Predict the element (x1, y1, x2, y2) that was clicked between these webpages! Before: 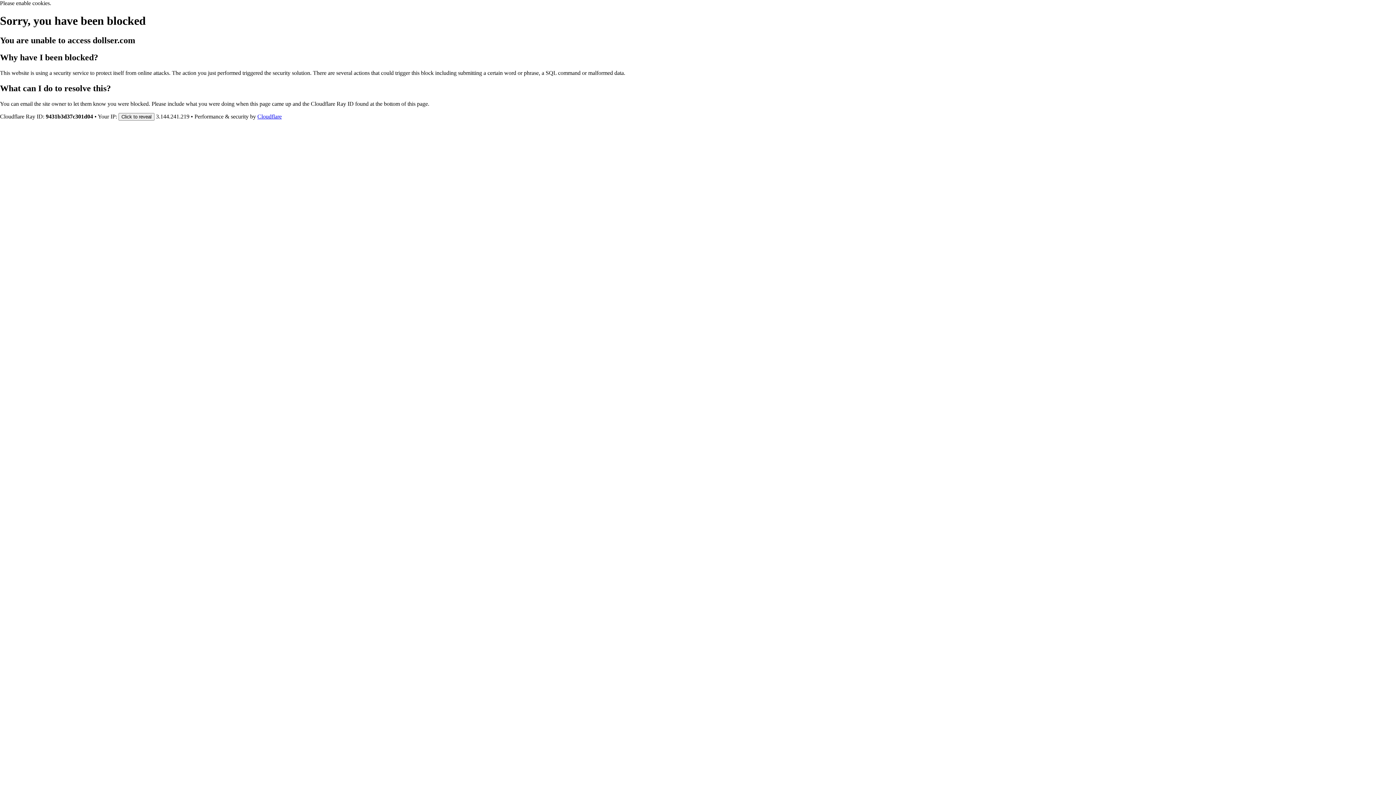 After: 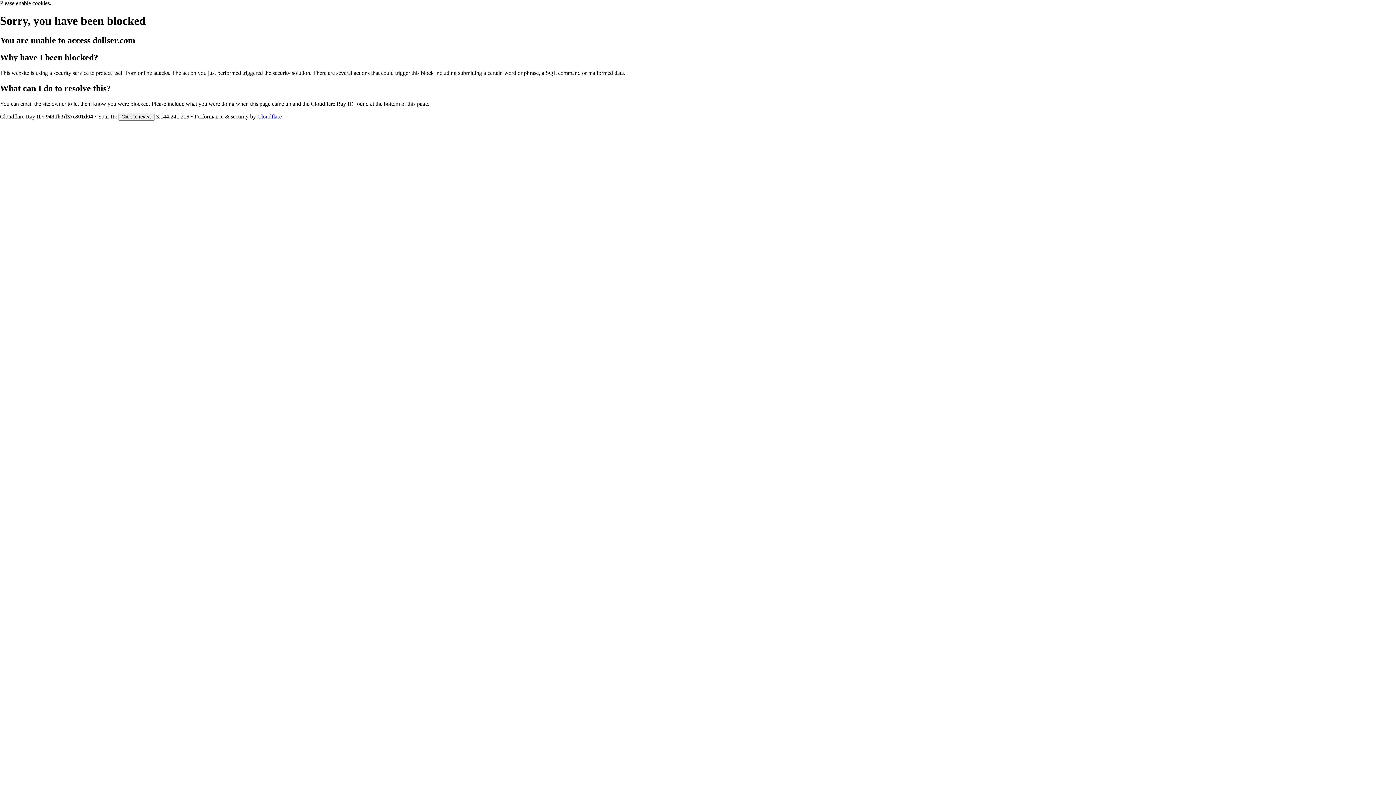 Action: label: Cloudflare bbox: (257, 113, 281, 119)